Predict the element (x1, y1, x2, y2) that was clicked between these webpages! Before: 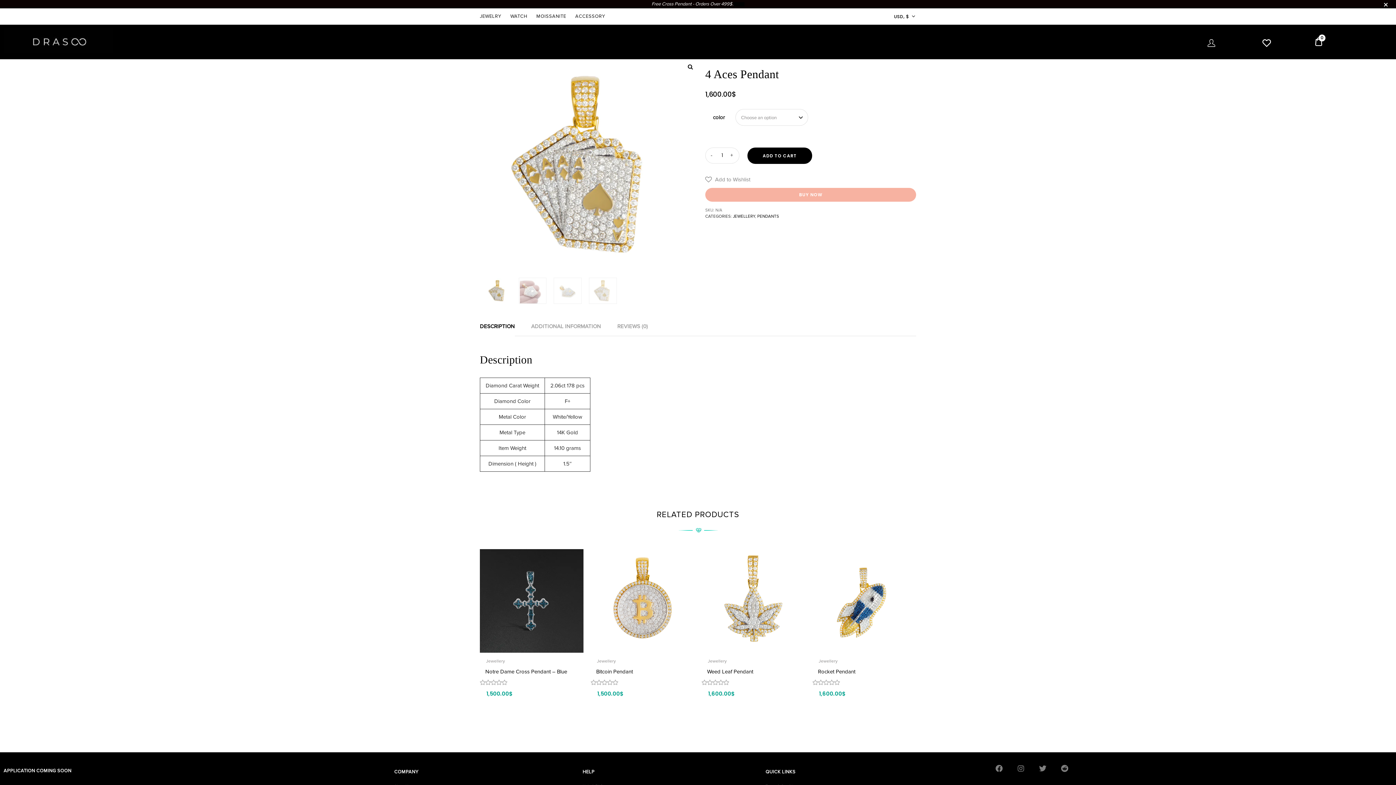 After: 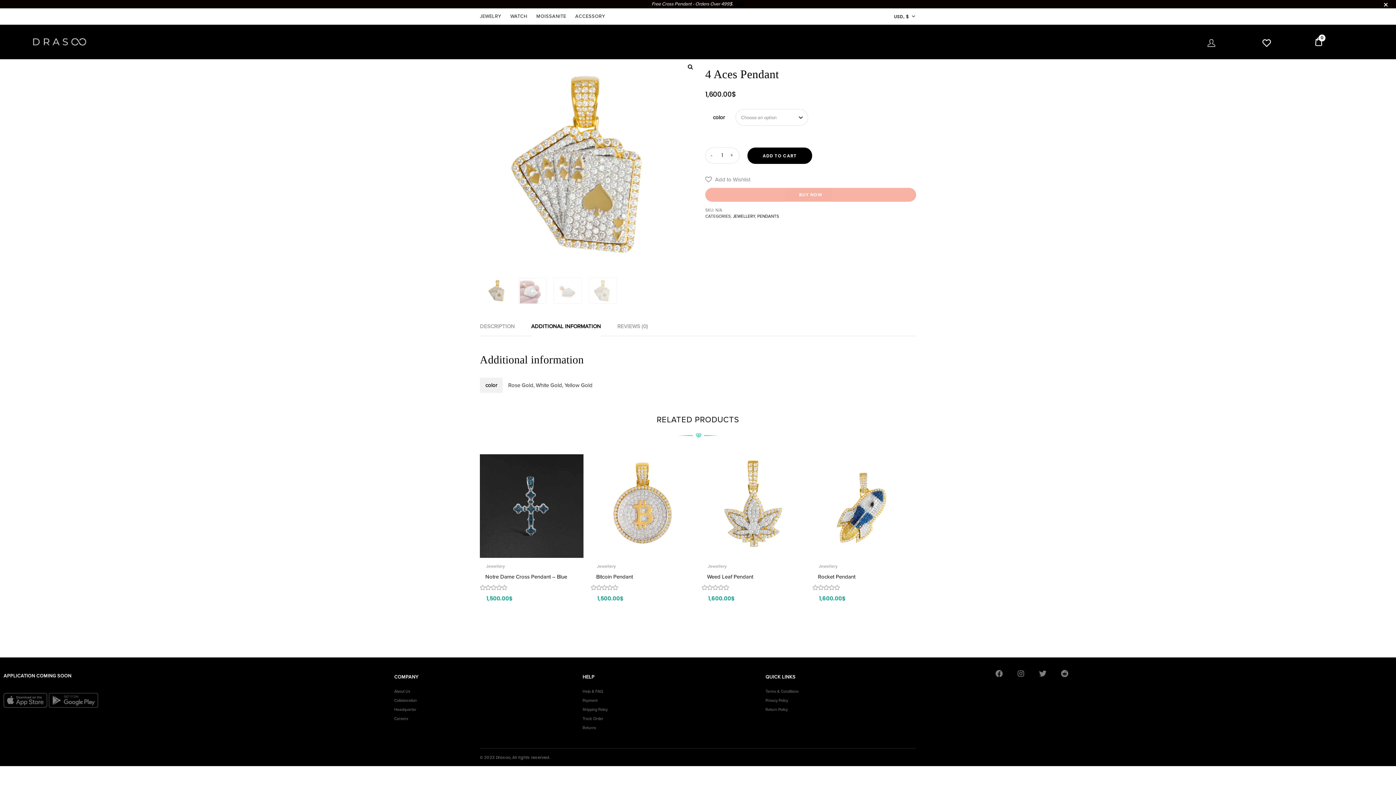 Action: label: ADDITIONAL INFORMATION bbox: (531, 317, 601, 336)